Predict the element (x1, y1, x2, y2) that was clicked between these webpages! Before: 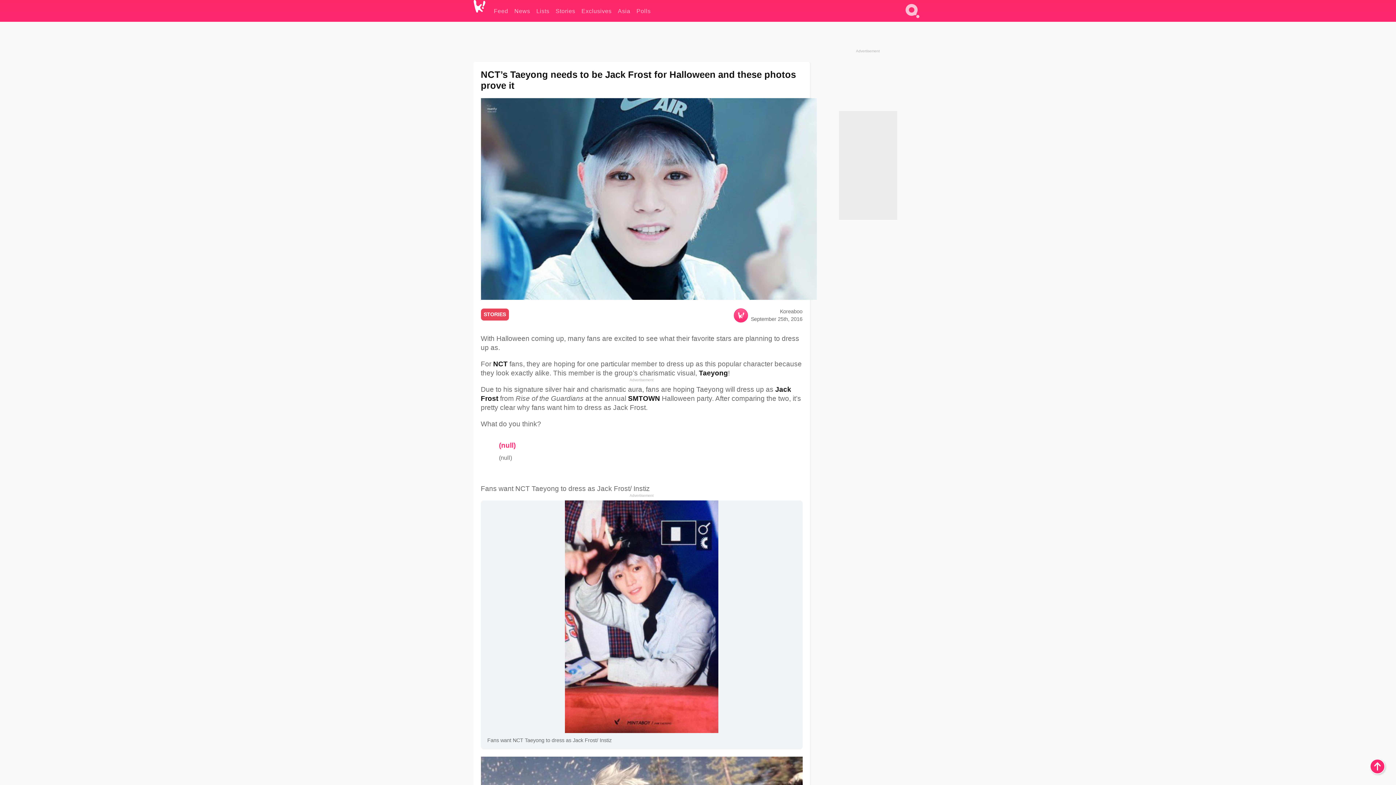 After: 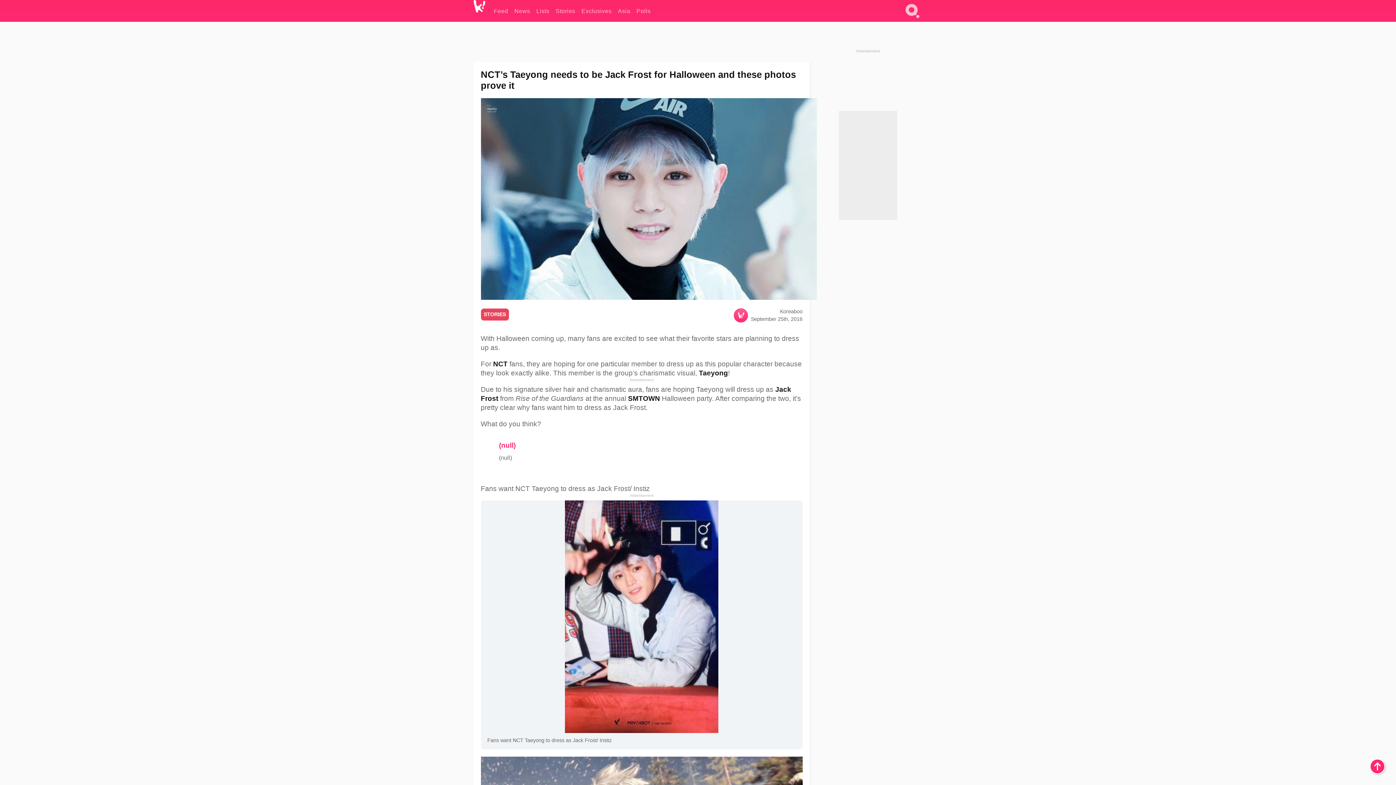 Action: label: (null) bbox: (499, 441, 515, 449)